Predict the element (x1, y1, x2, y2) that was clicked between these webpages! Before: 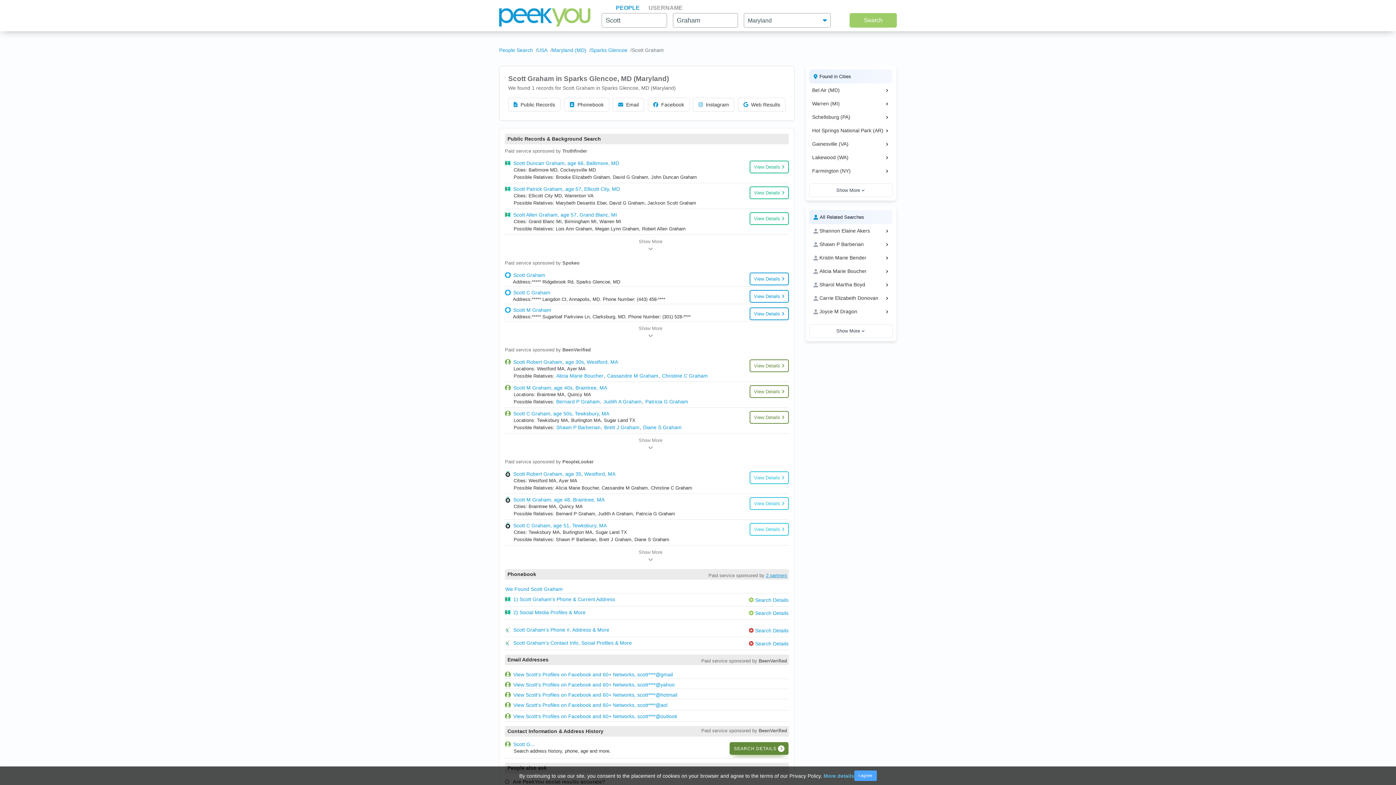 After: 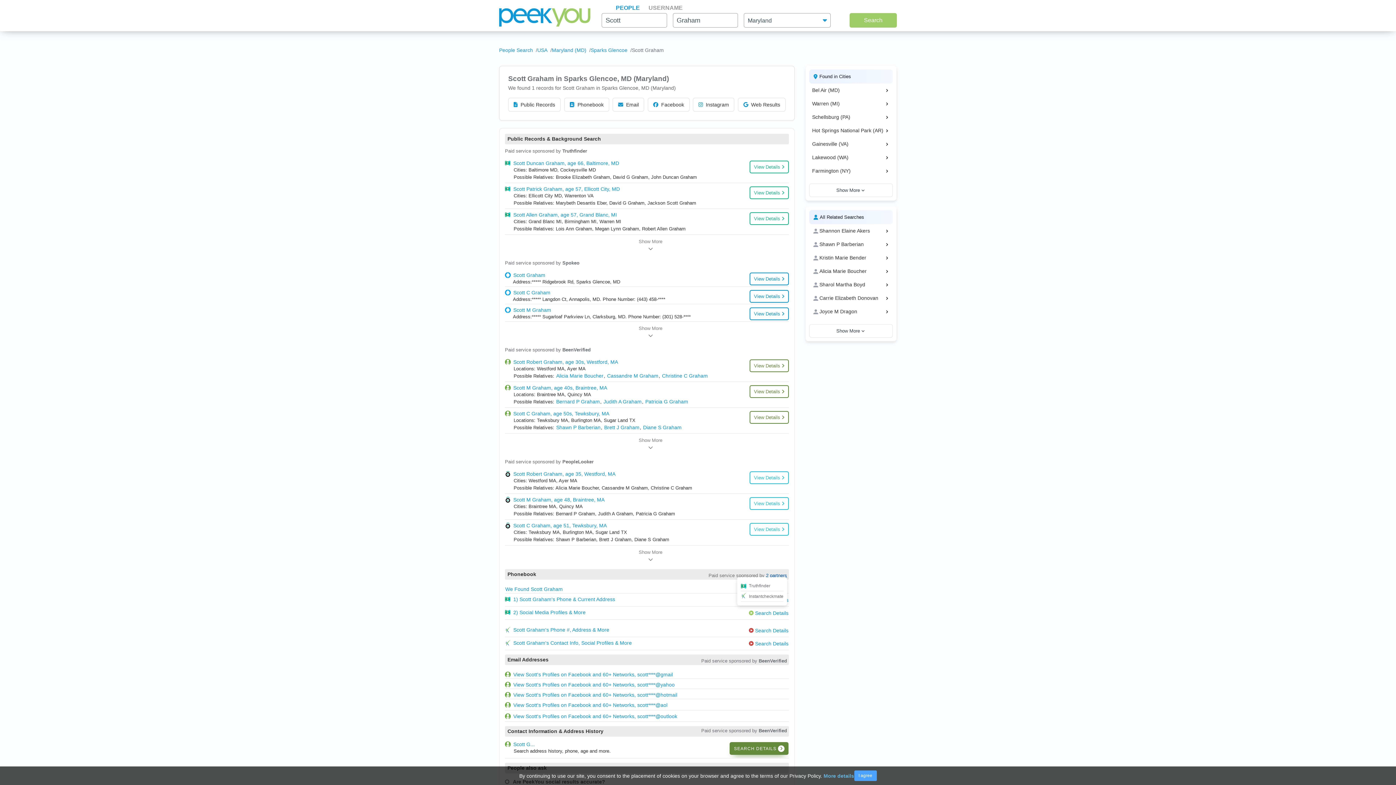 Action: label: 2 partners bbox: (766, 573, 787, 578)